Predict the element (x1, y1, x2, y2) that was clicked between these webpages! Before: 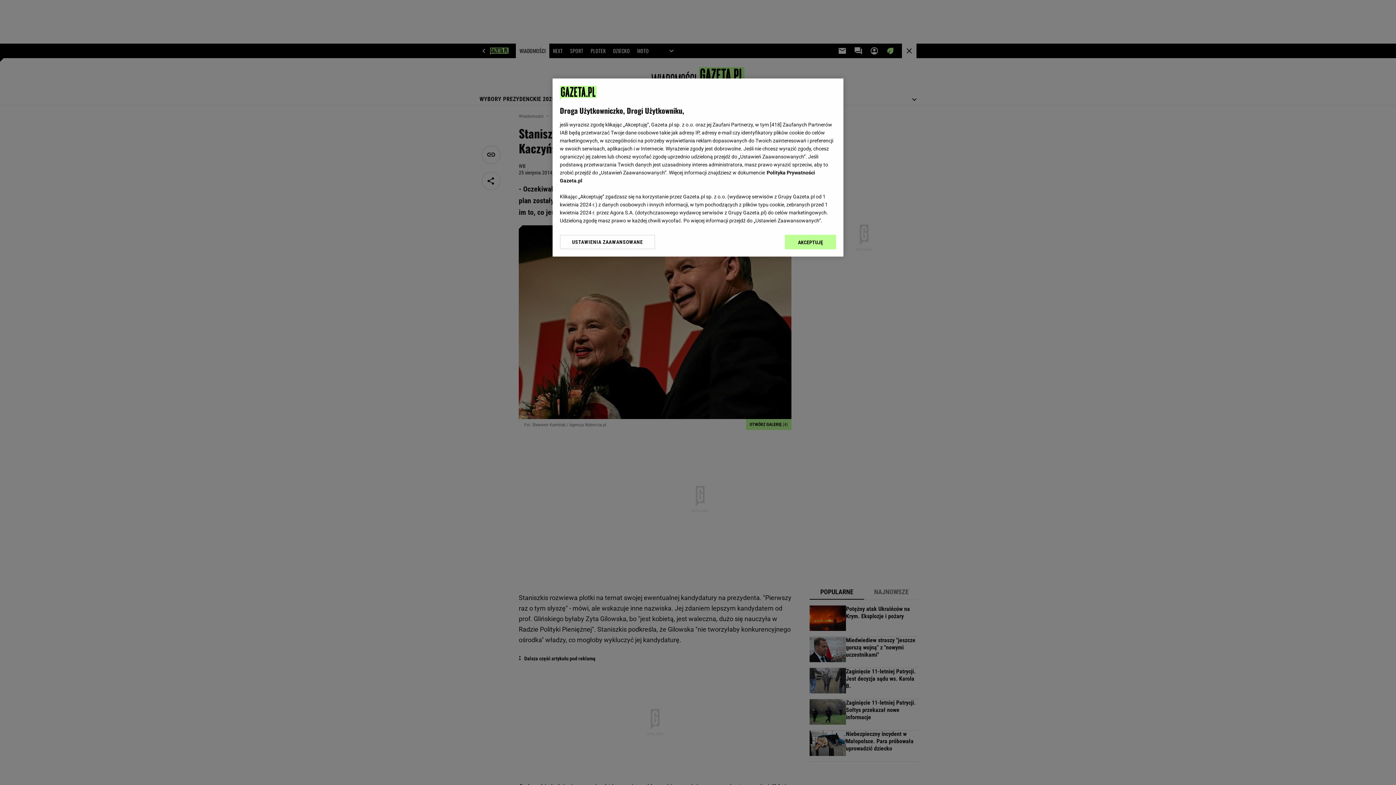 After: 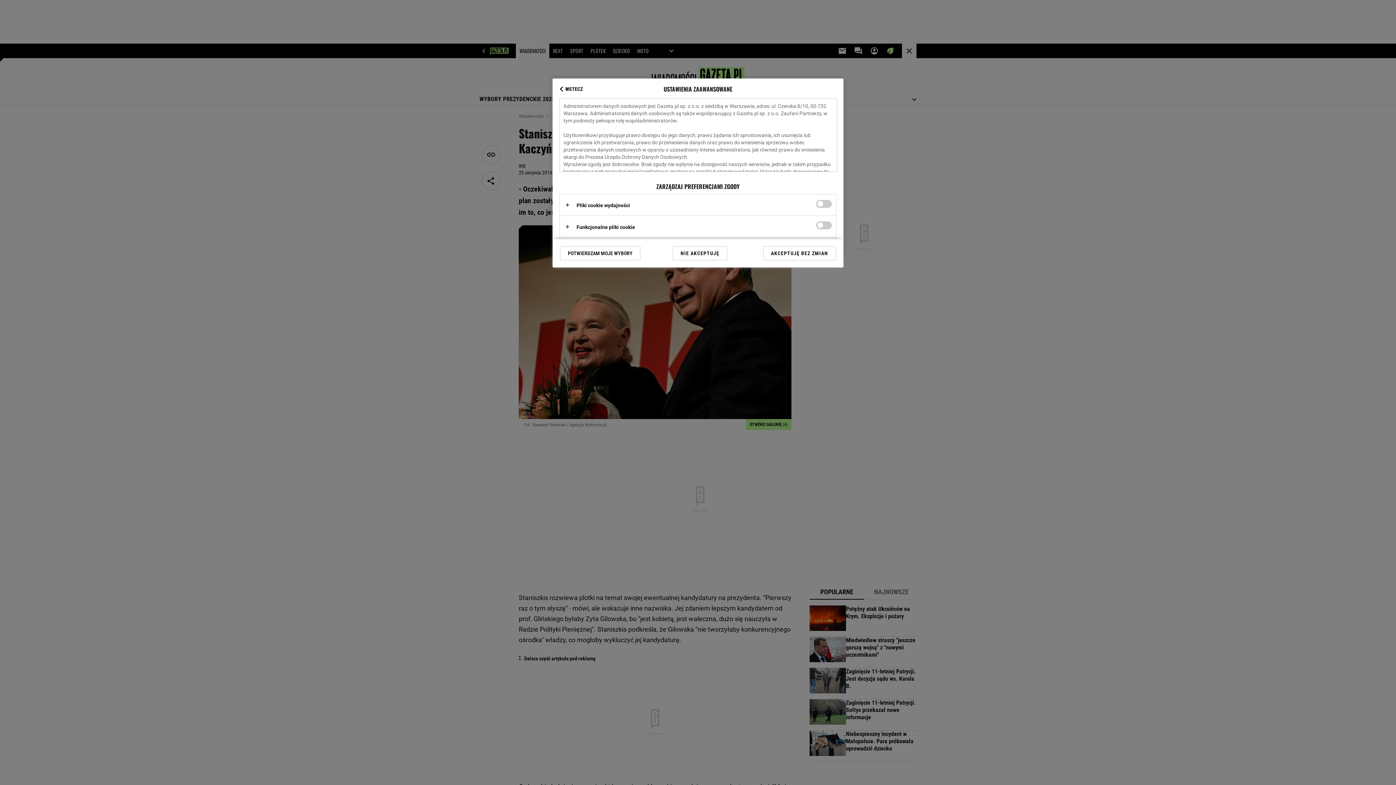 Action: label: USTAWIENIA ZAAWANSOWANE bbox: (560, 234, 655, 249)